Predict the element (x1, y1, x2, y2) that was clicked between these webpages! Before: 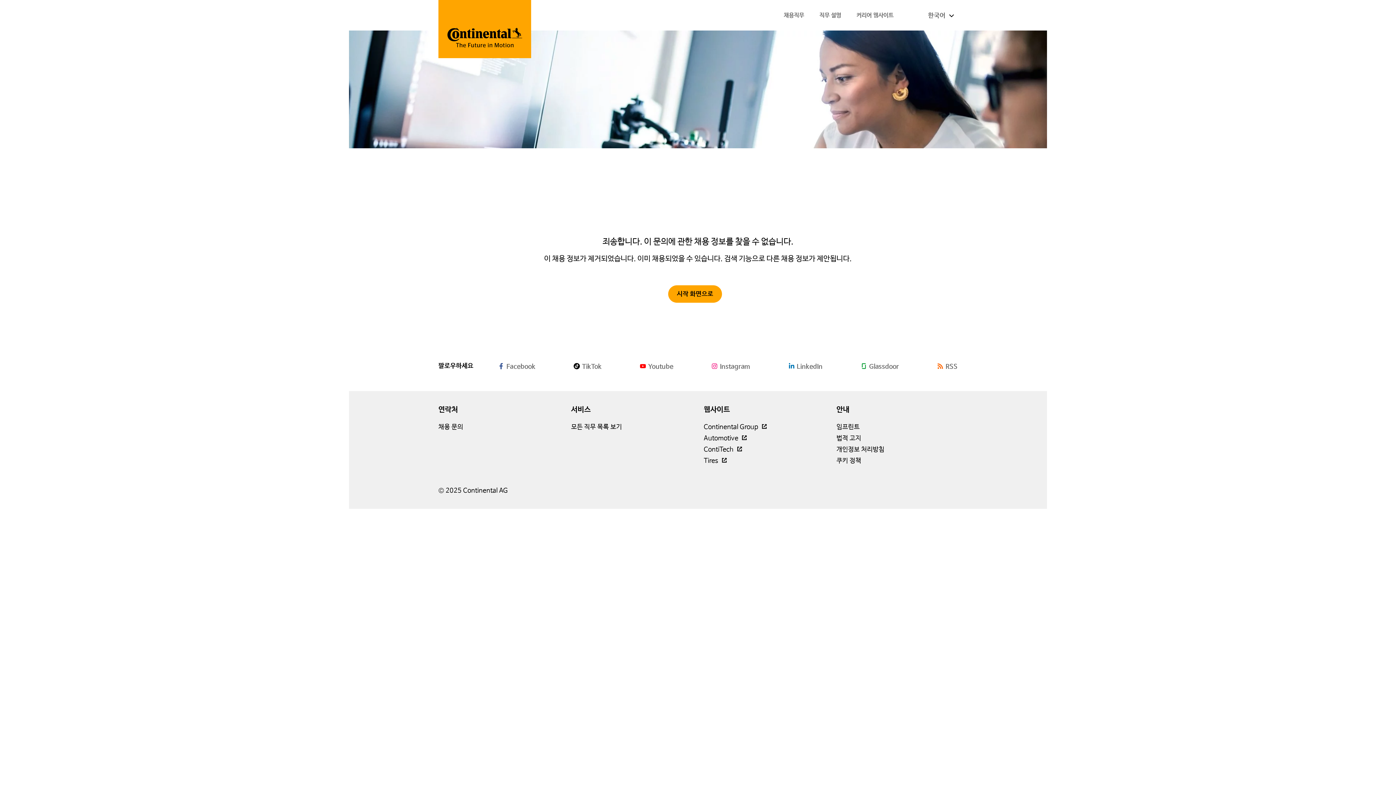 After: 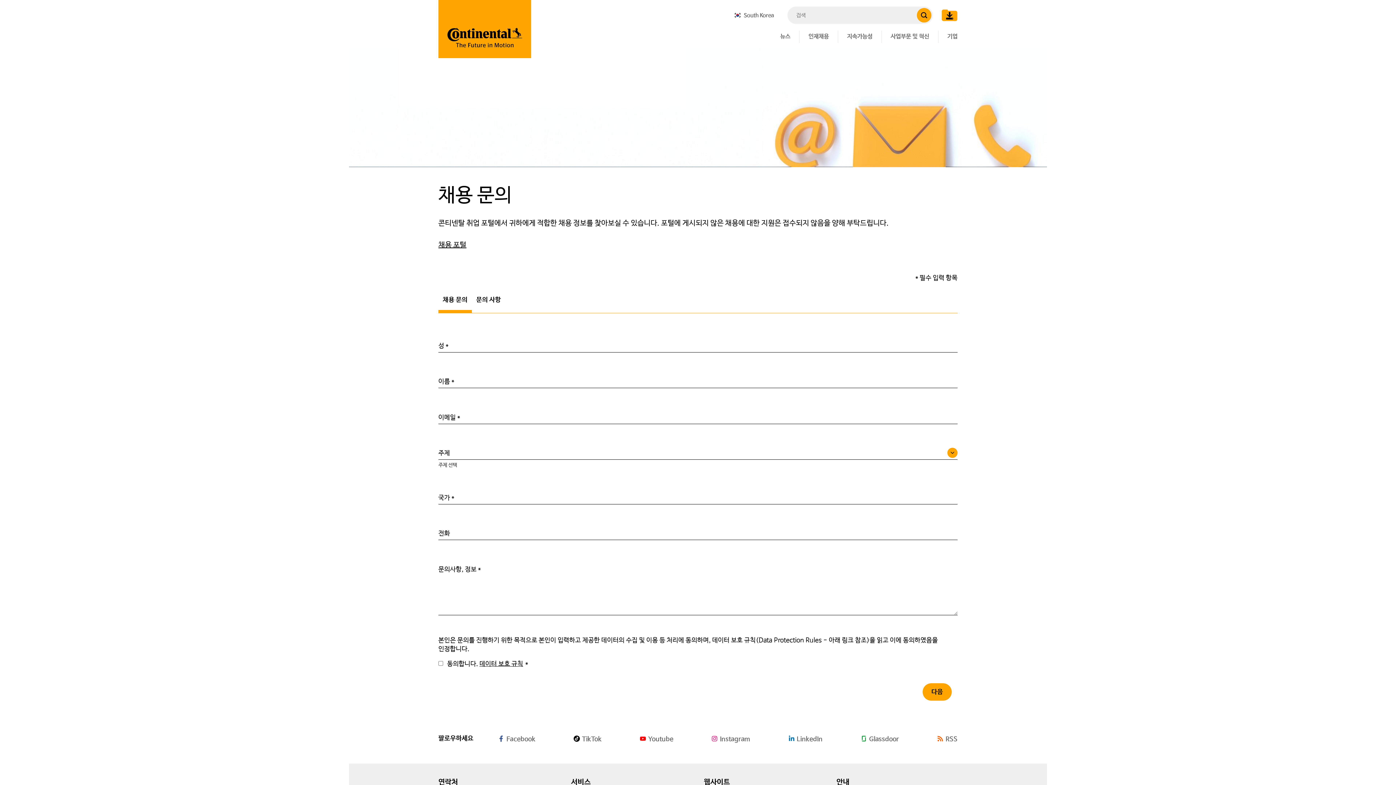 Action: bbox: (438, 423, 463, 430) label: ⁮채용 문의